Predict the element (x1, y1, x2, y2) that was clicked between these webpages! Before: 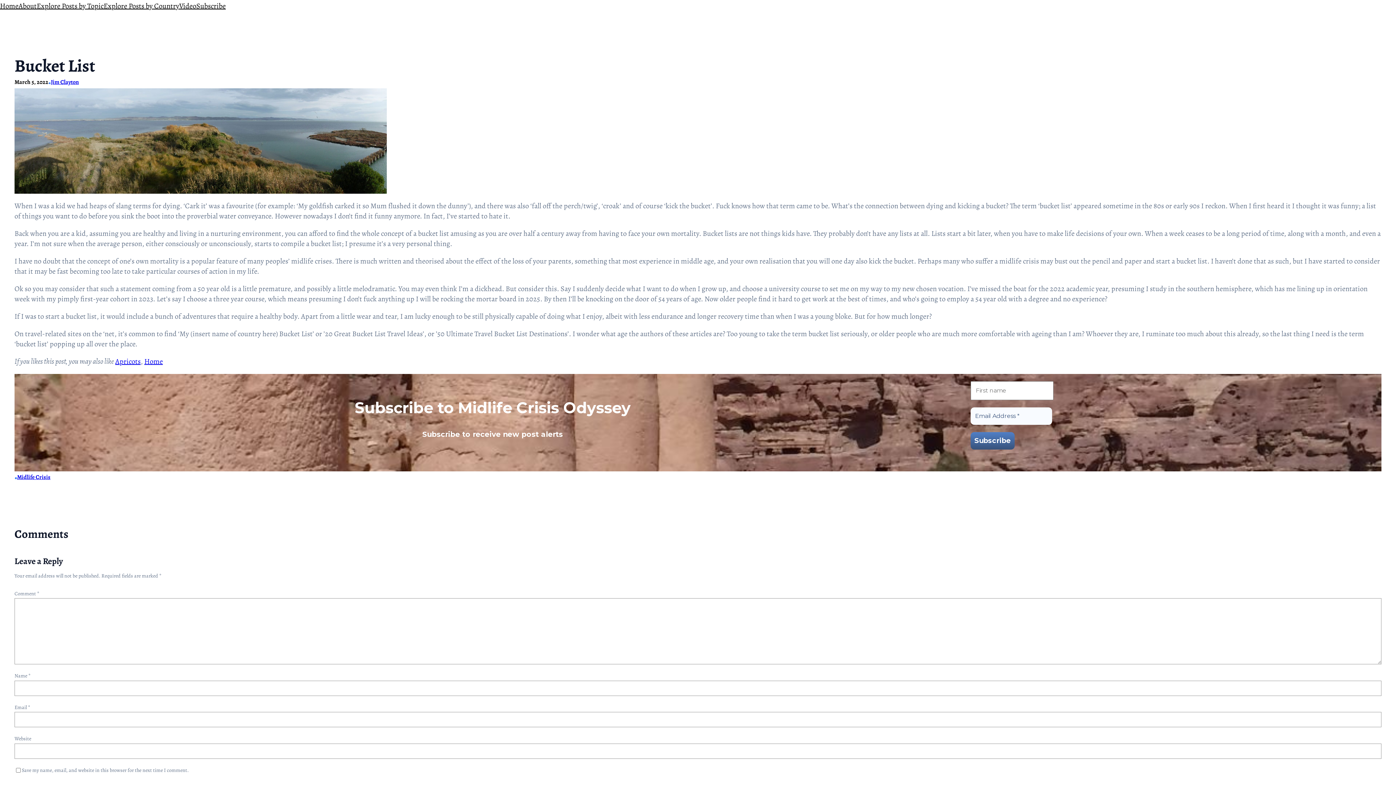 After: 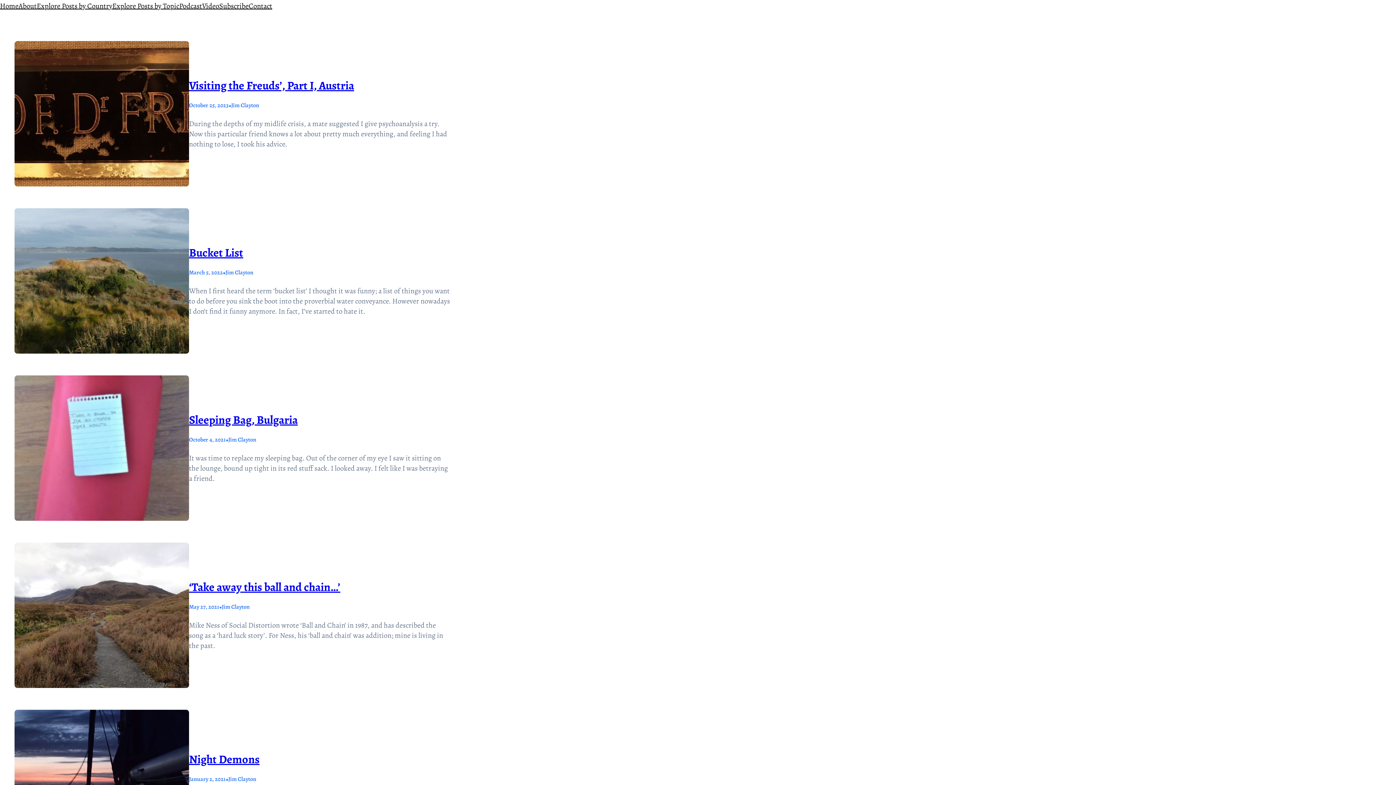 Action: label: Midlife Crisis bbox: (17, 473, 50, 481)